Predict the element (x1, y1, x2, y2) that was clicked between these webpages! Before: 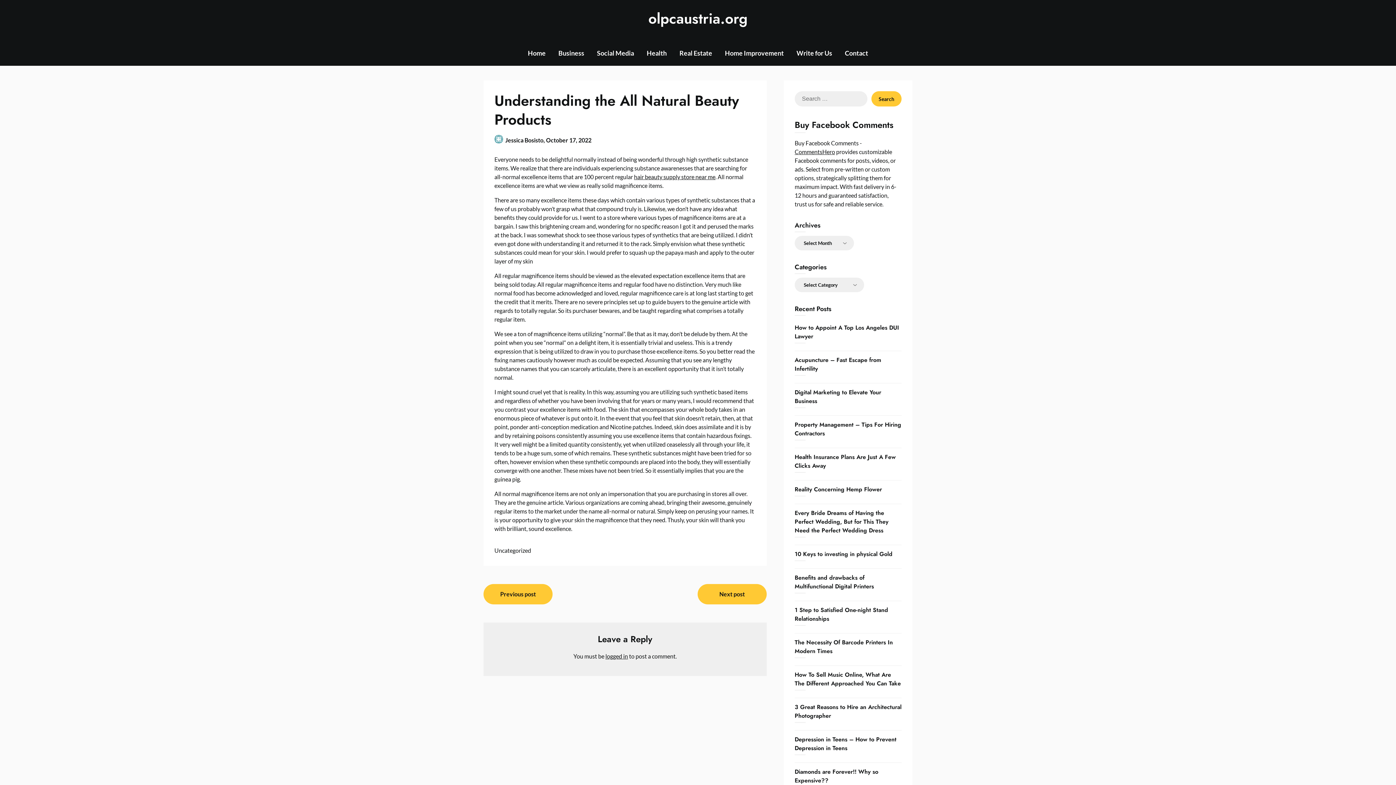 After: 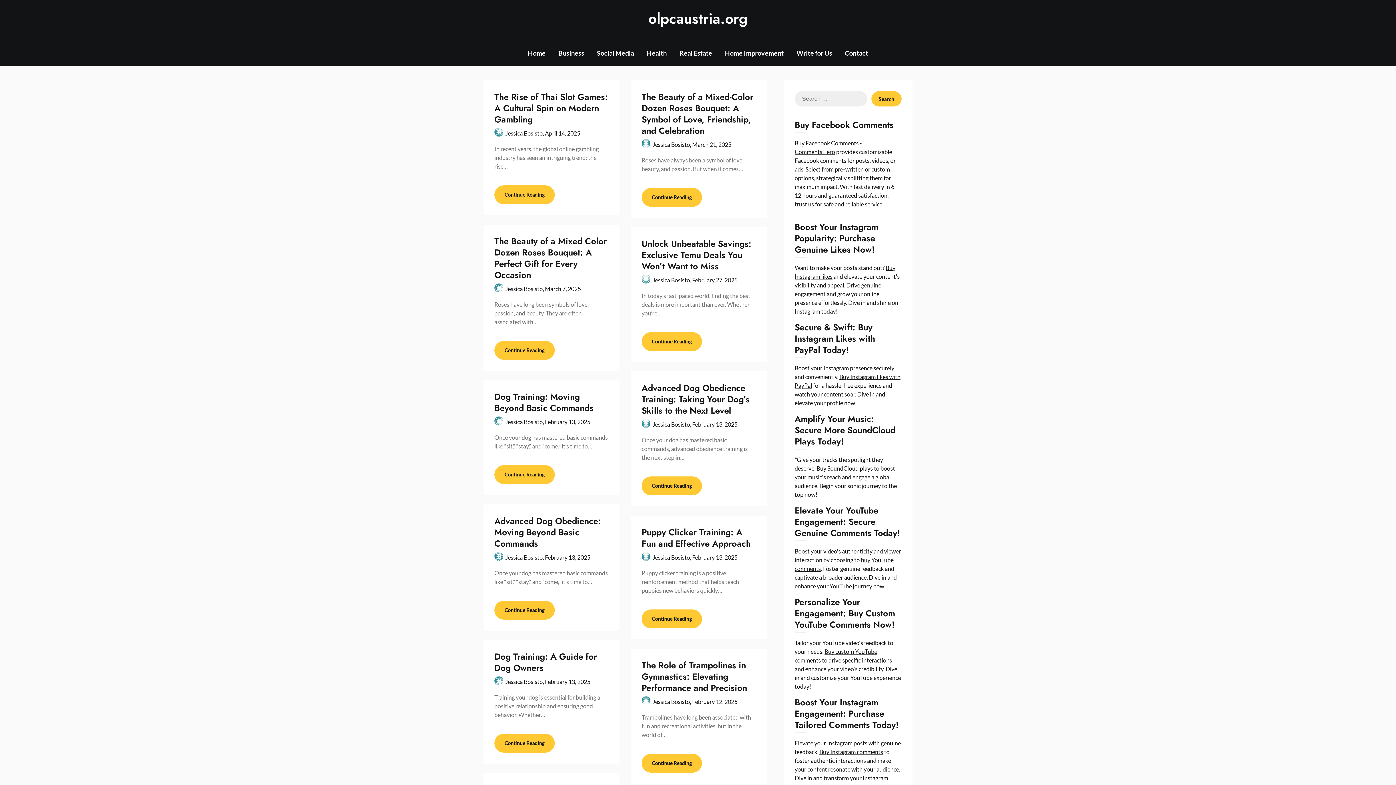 Action: bbox: (522, 40, 551, 65) label: Home